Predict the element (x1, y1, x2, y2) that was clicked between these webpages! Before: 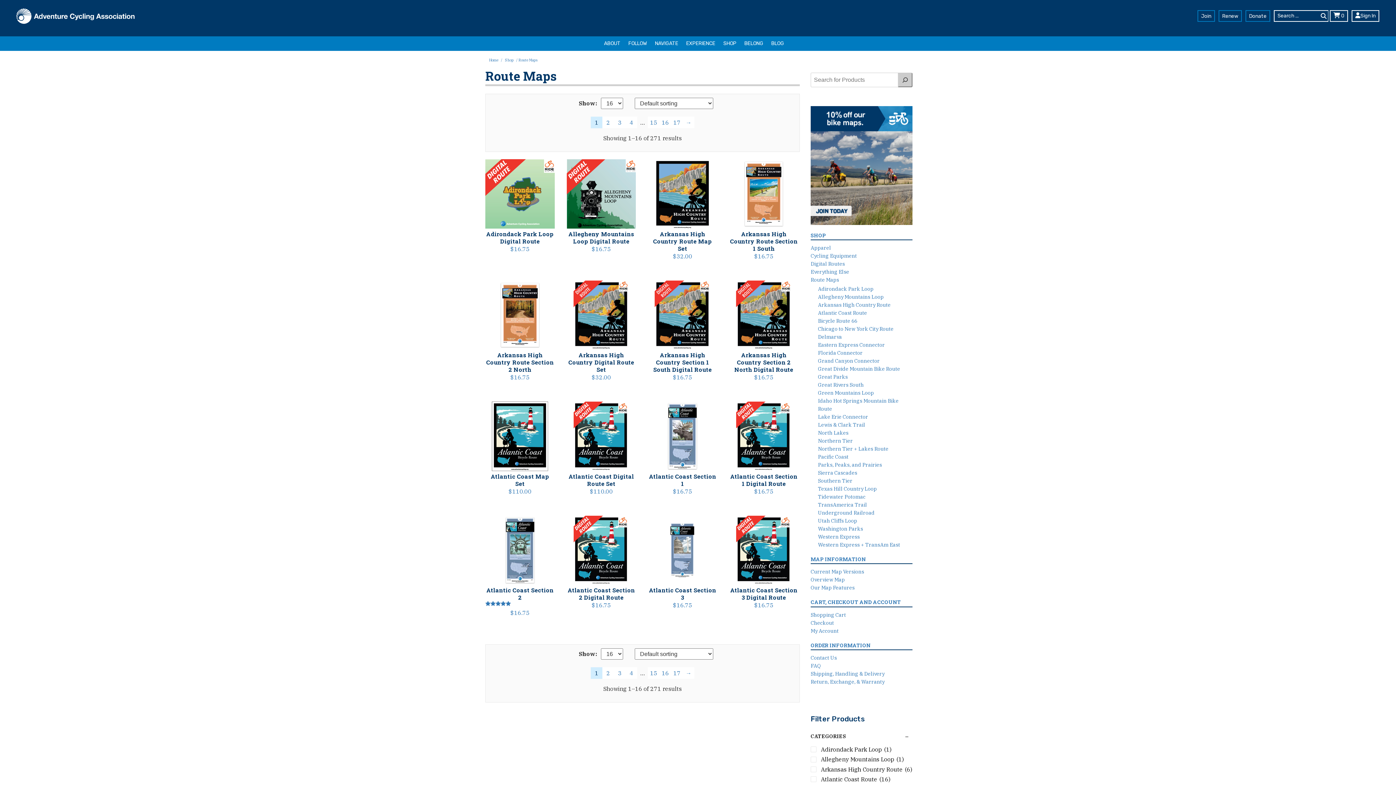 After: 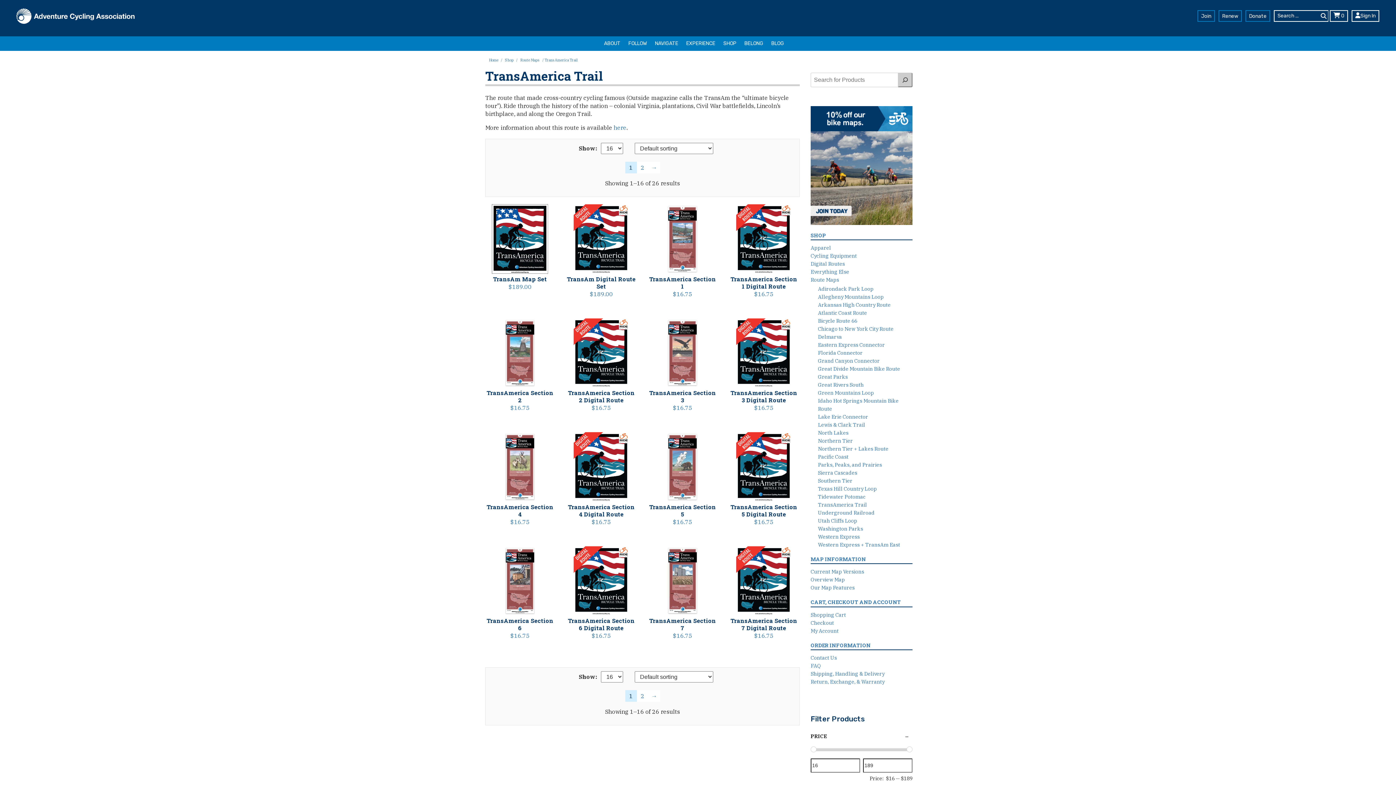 Action: label: TransAmerica Trail bbox: (818, 501, 867, 508)